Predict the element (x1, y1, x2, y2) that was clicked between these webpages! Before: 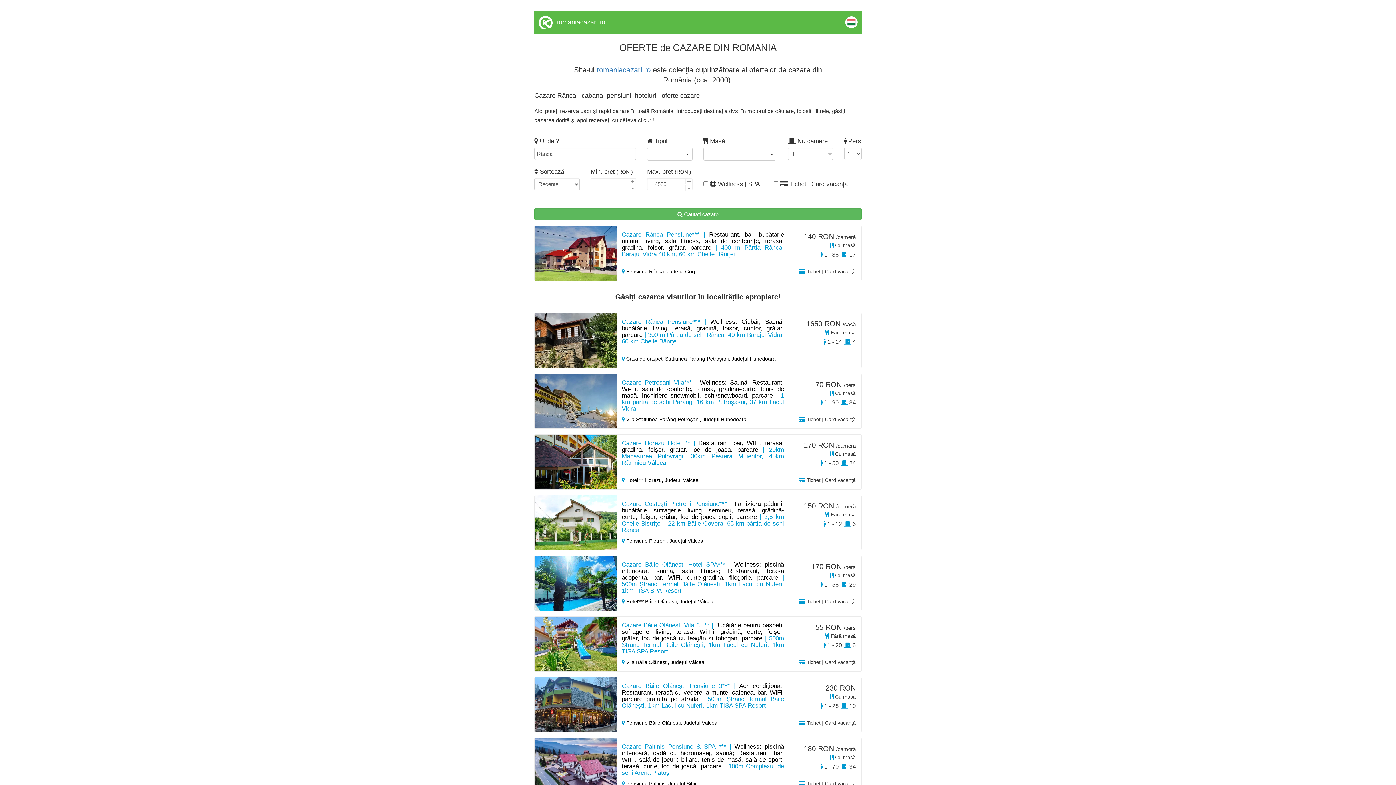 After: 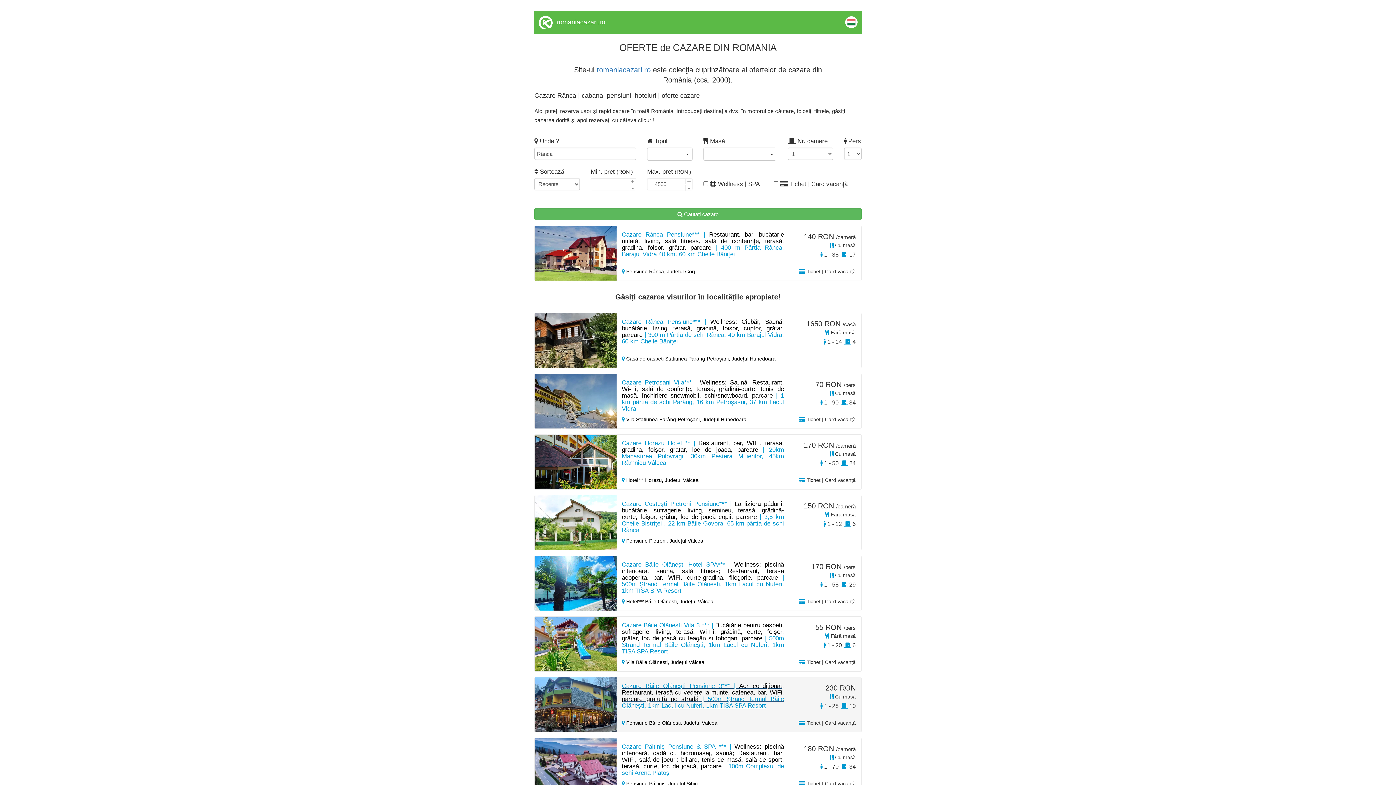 Action: bbox: (622, 683, 784, 709) label: Cazare Băile Olănești Pensiune 3*** | Aer condiționat; Restaurant, terasă cu vedere la munte, cafenea, bar, WiFi, parcare gratuită pe stradă | 500m Ștrand Termal Băile Olănești, 1km Lacul cu Nuferi, 1km TISA SPA Resort